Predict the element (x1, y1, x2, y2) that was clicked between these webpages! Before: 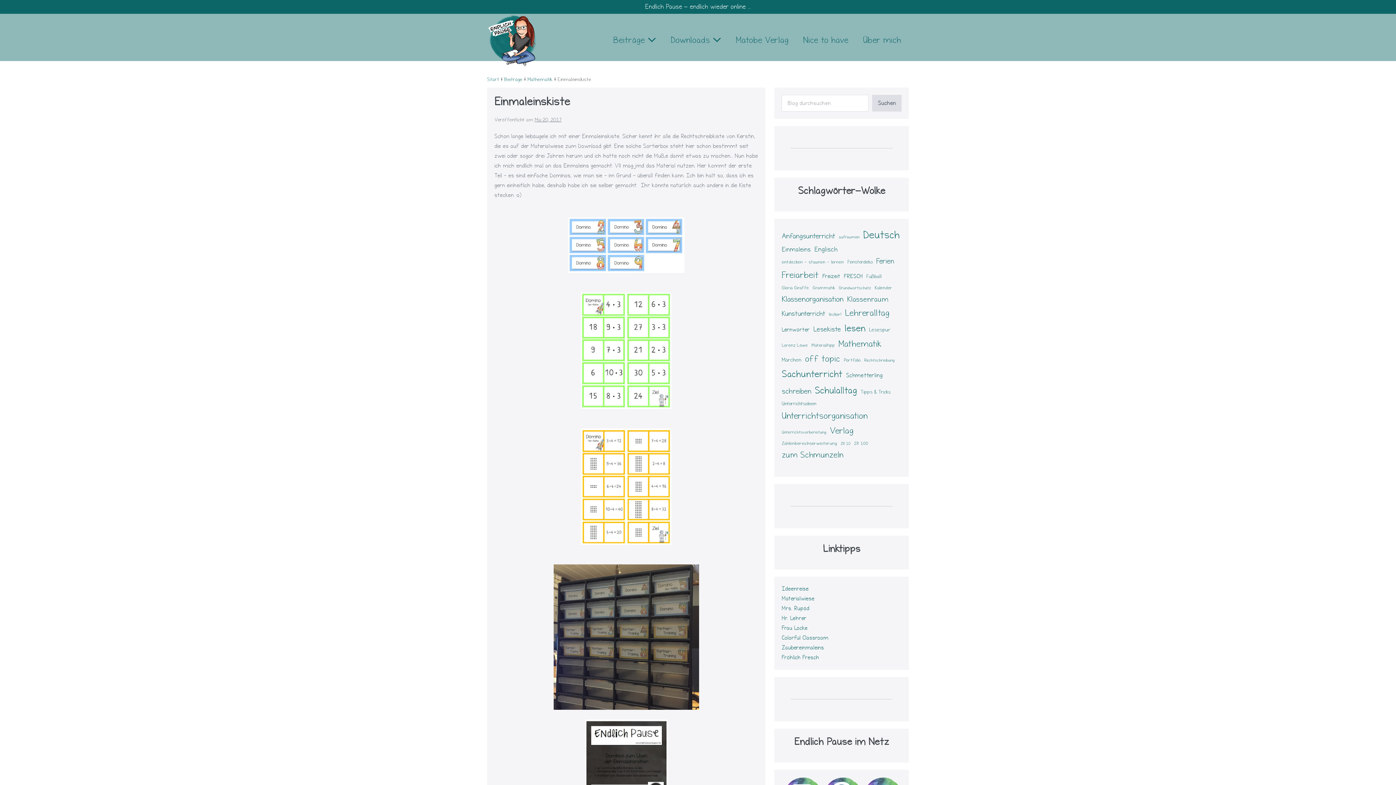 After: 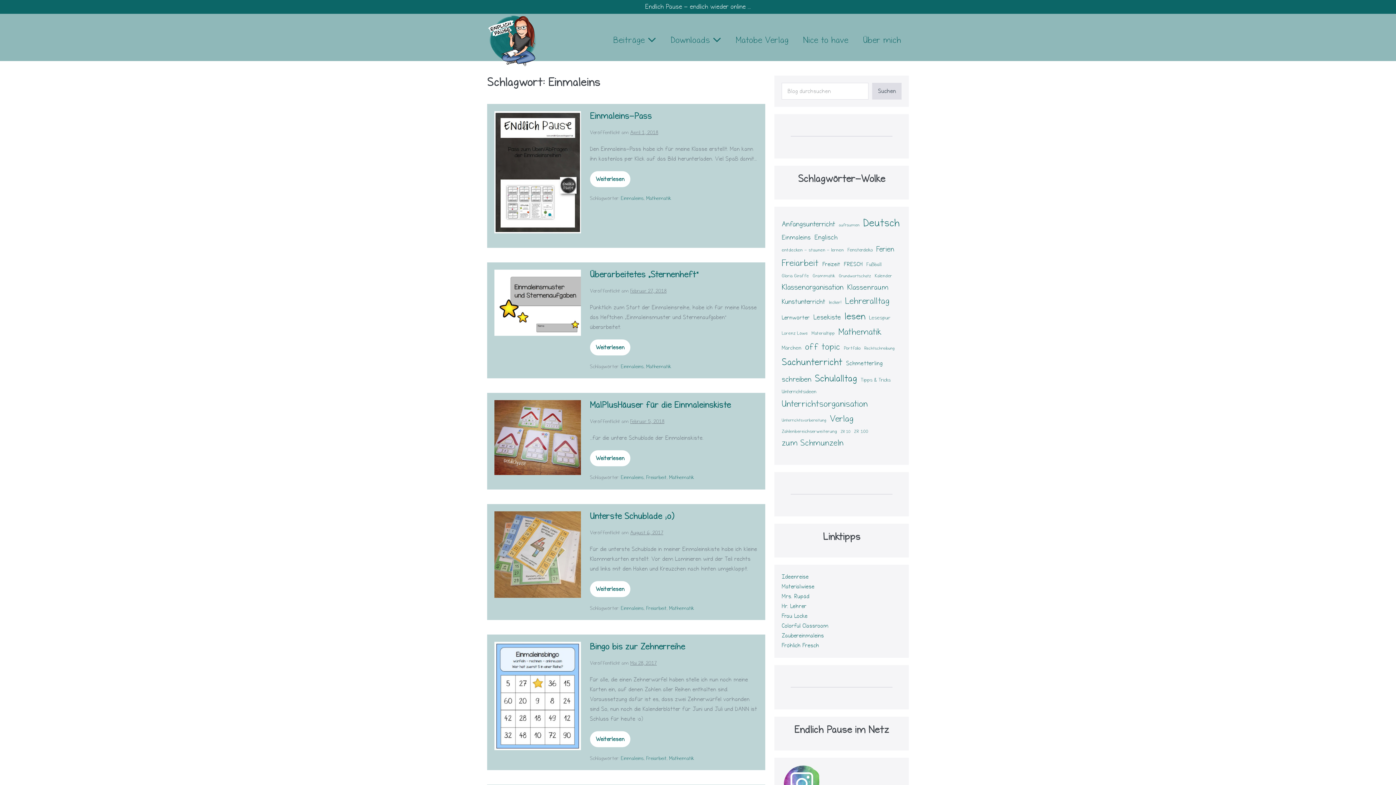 Action: bbox: (781, 244, 811, 255) label: Einmaleins (16 Einträge)